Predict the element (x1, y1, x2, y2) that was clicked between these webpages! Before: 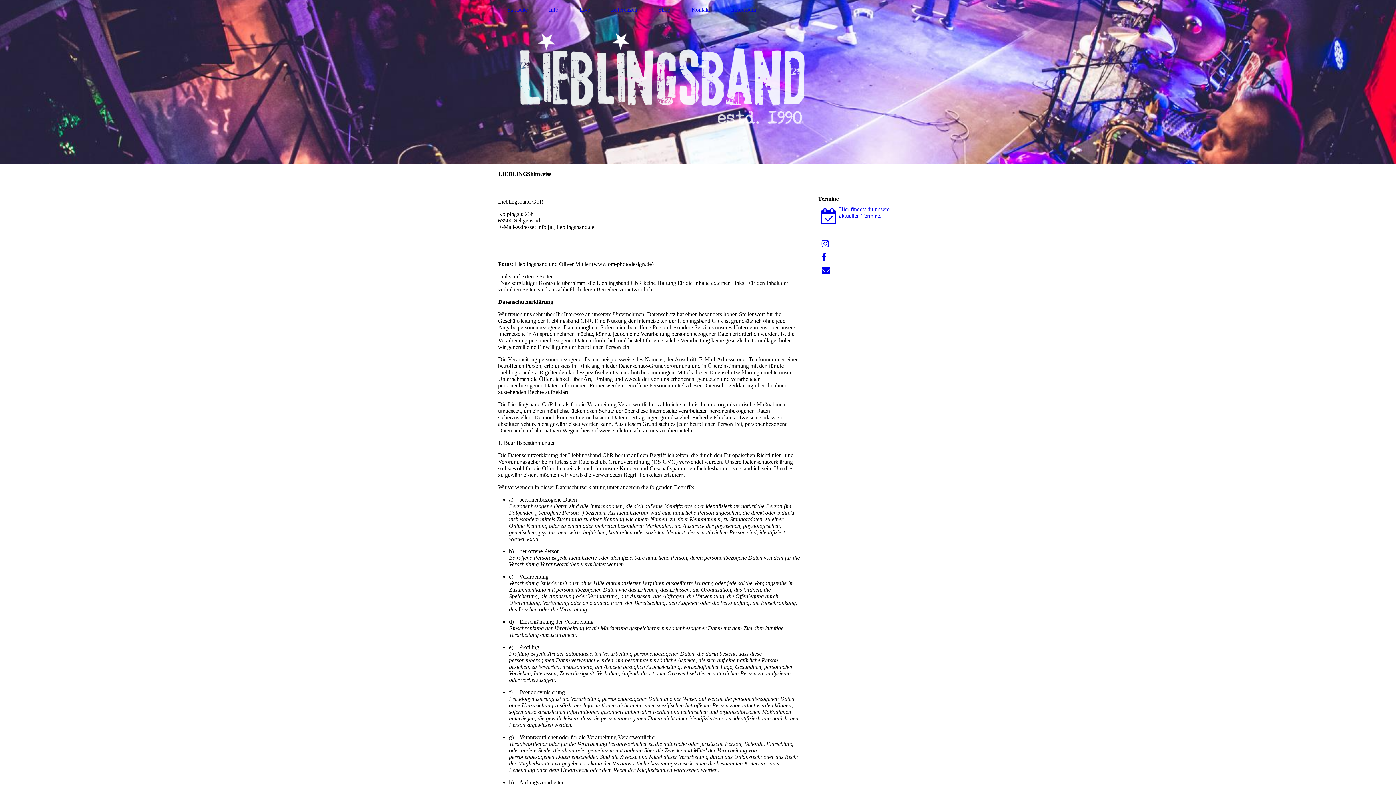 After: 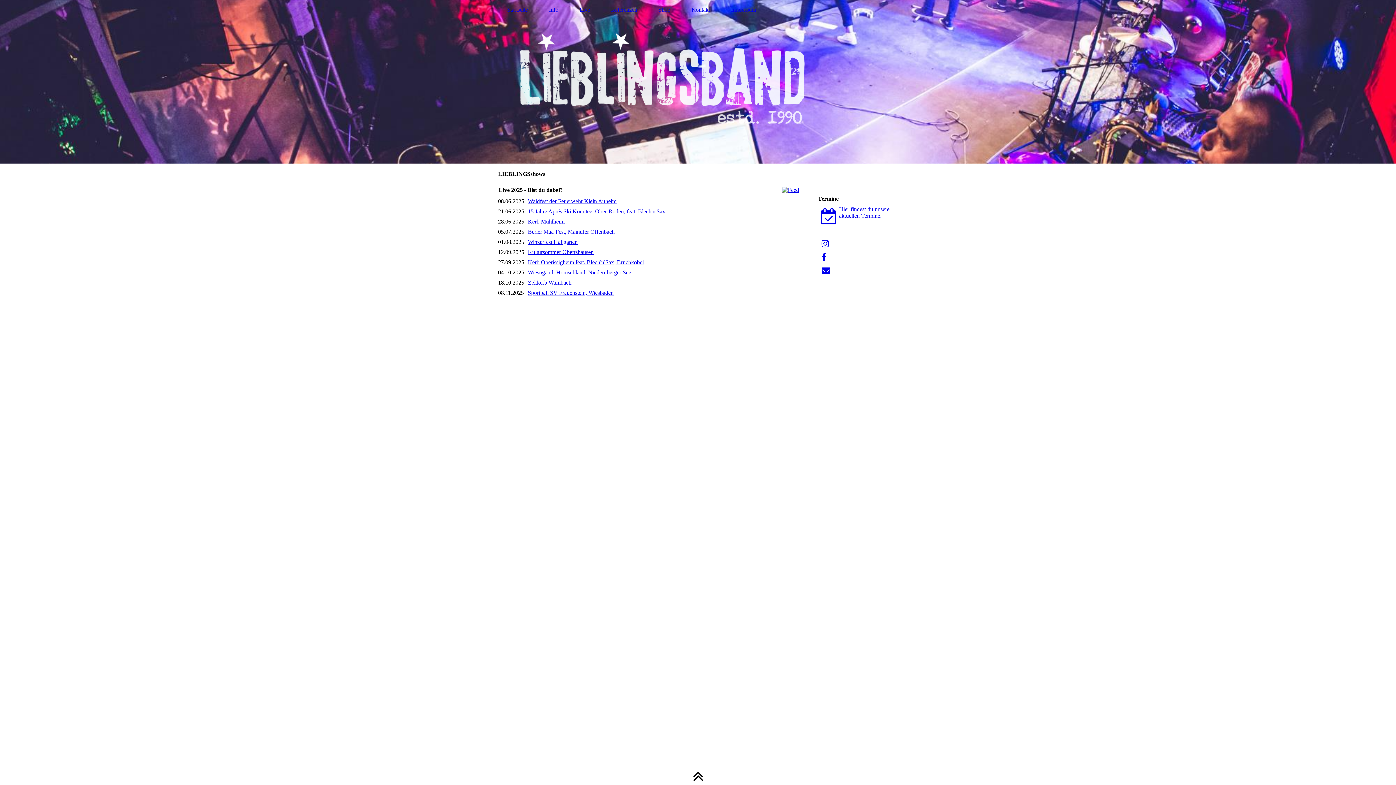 Action: bbox: (570, 5, 599, 14) label: Live